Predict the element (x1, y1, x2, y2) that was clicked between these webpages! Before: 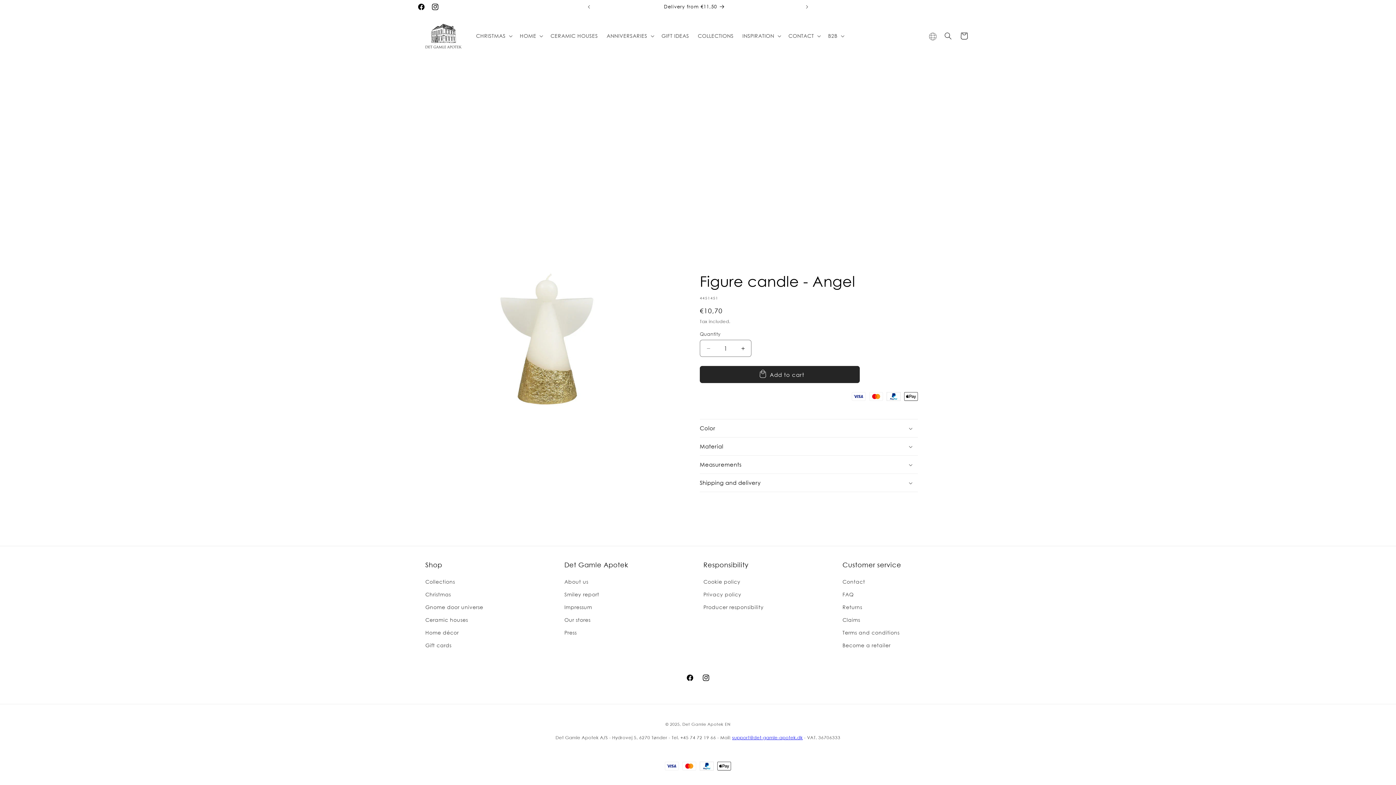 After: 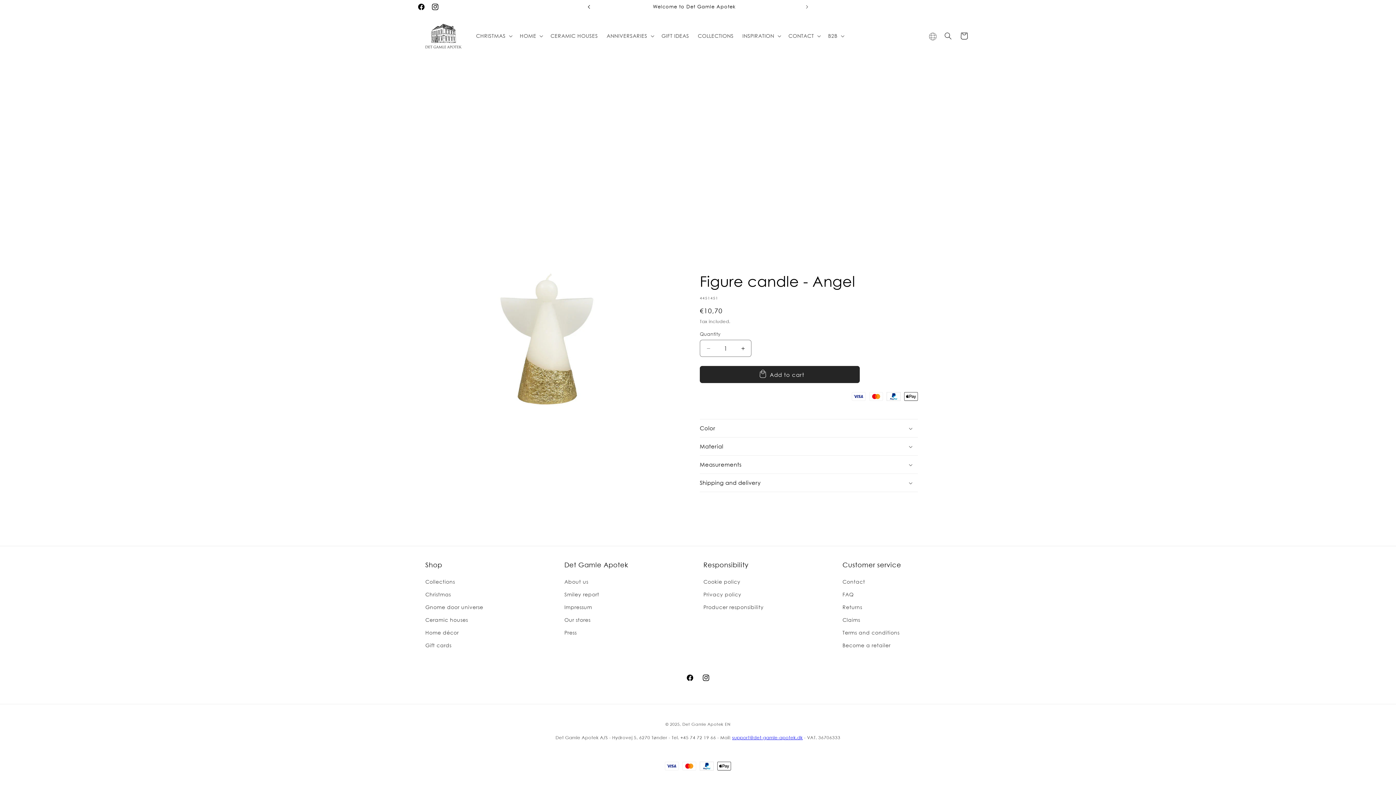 Action: bbox: (581, 0, 597, 13) label: Previous announcement